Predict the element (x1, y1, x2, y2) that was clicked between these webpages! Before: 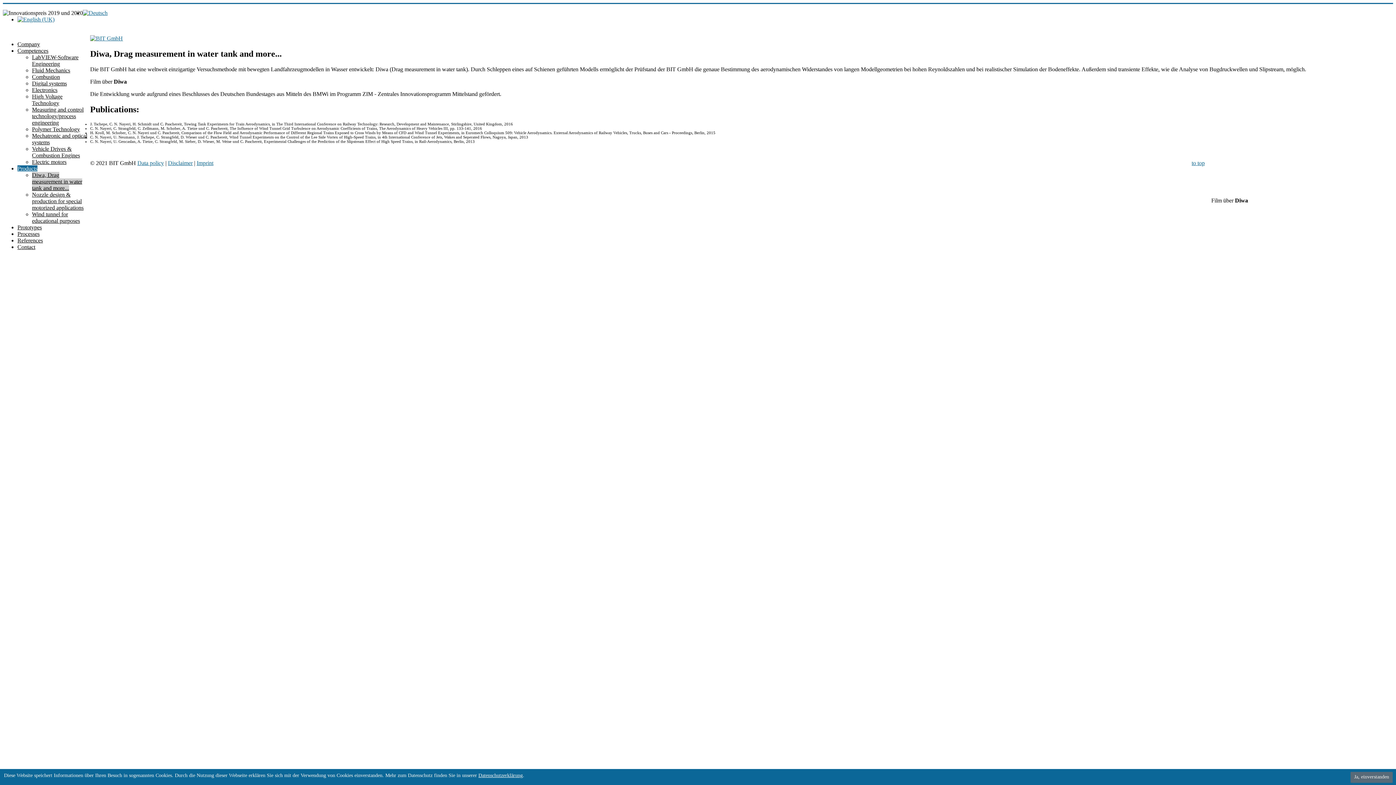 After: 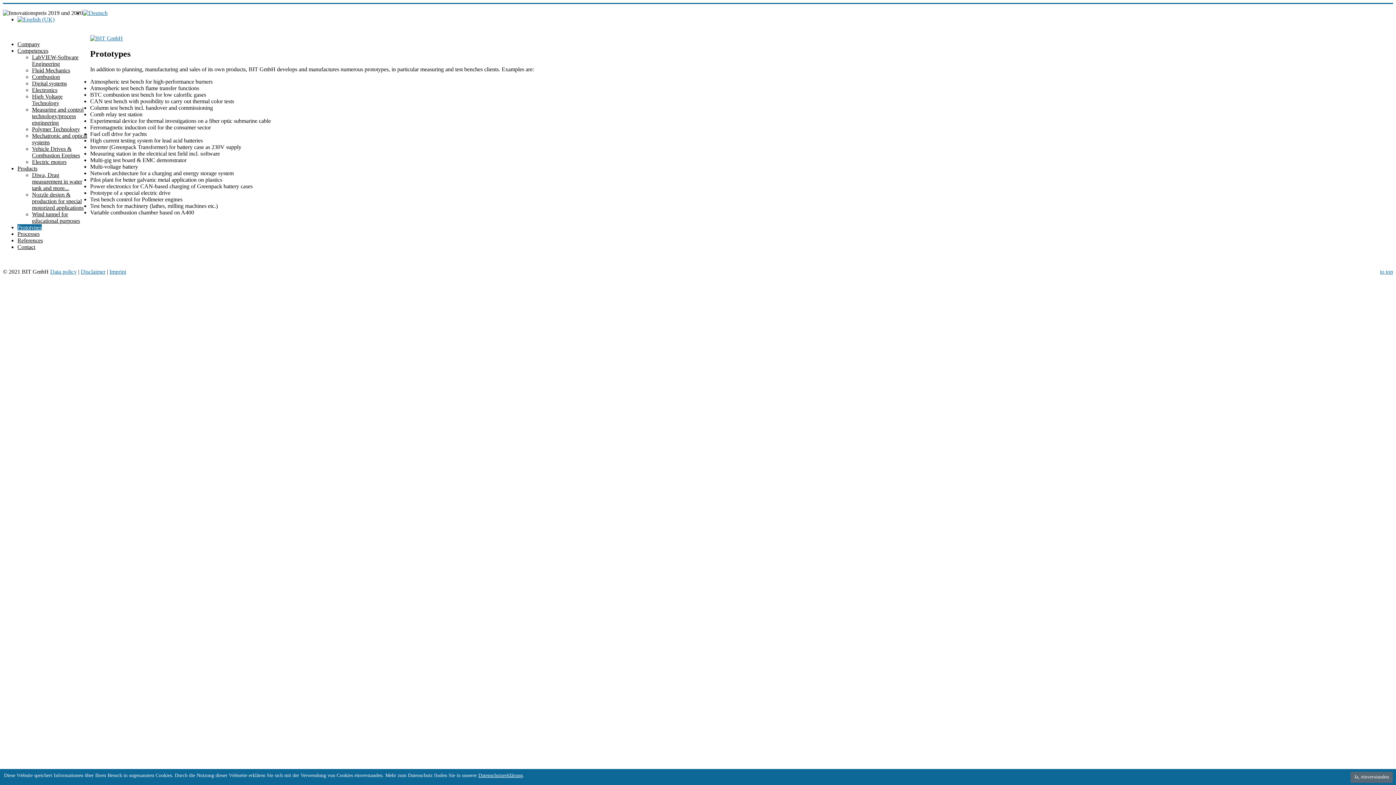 Action: label: Prototypes bbox: (17, 224, 41, 230)